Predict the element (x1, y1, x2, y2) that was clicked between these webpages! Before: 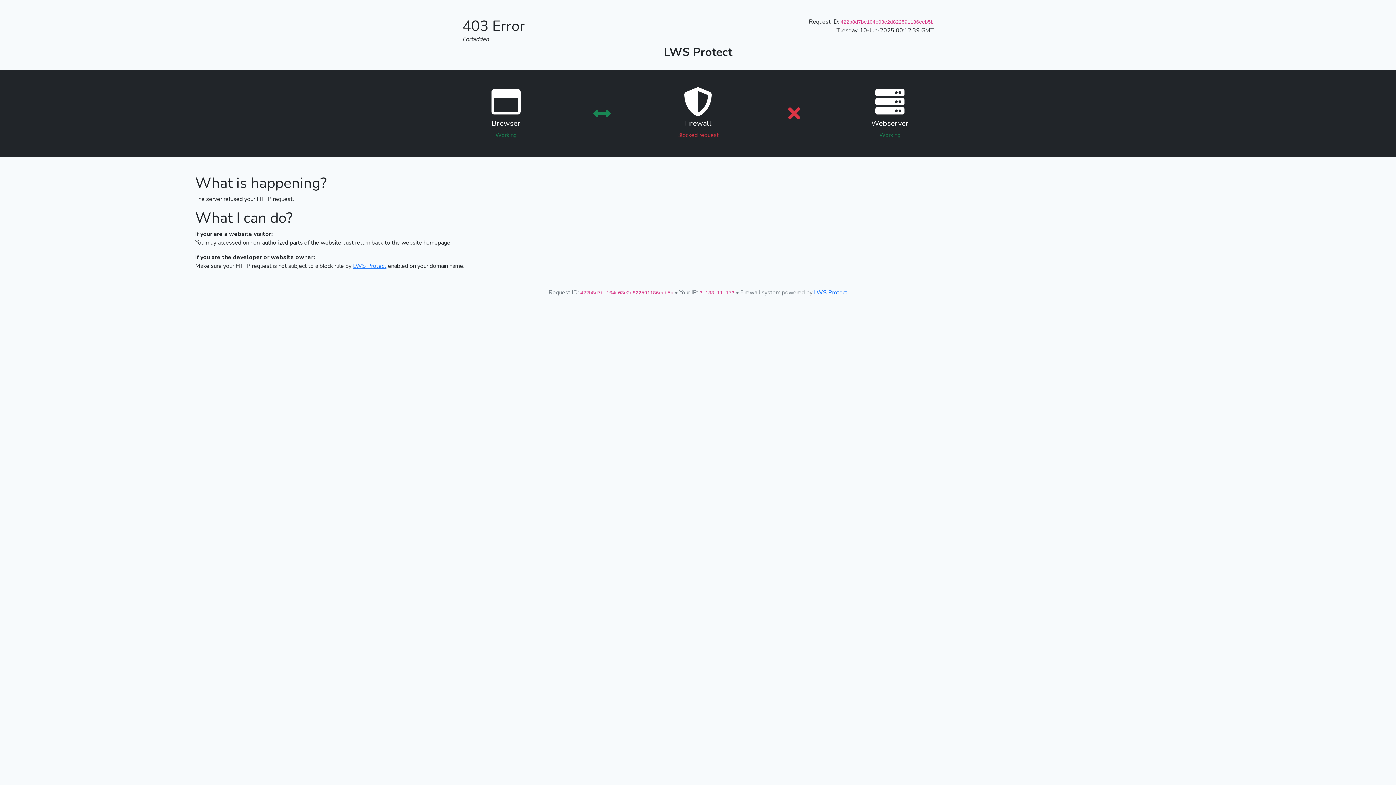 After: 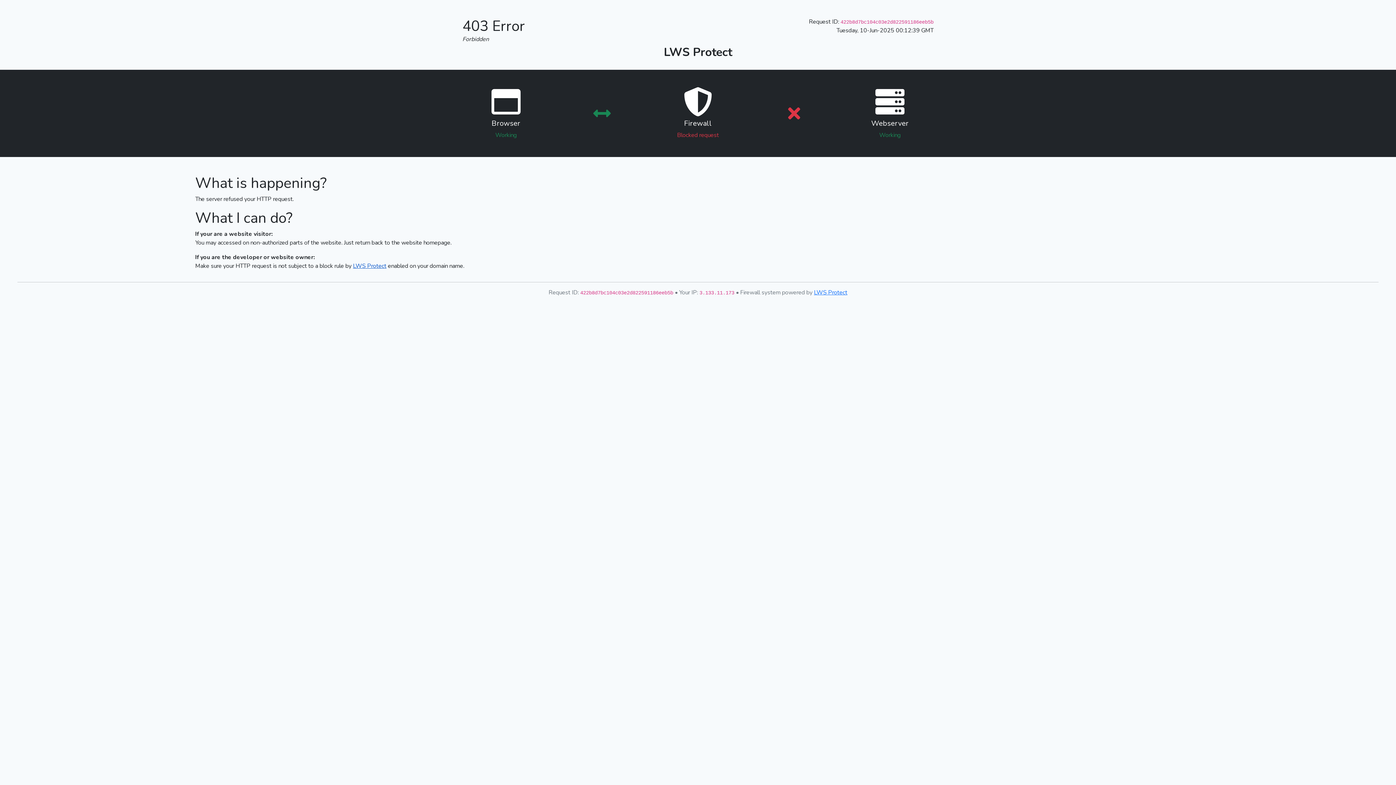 Action: bbox: (353, 262, 386, 270) label: LWS Protect